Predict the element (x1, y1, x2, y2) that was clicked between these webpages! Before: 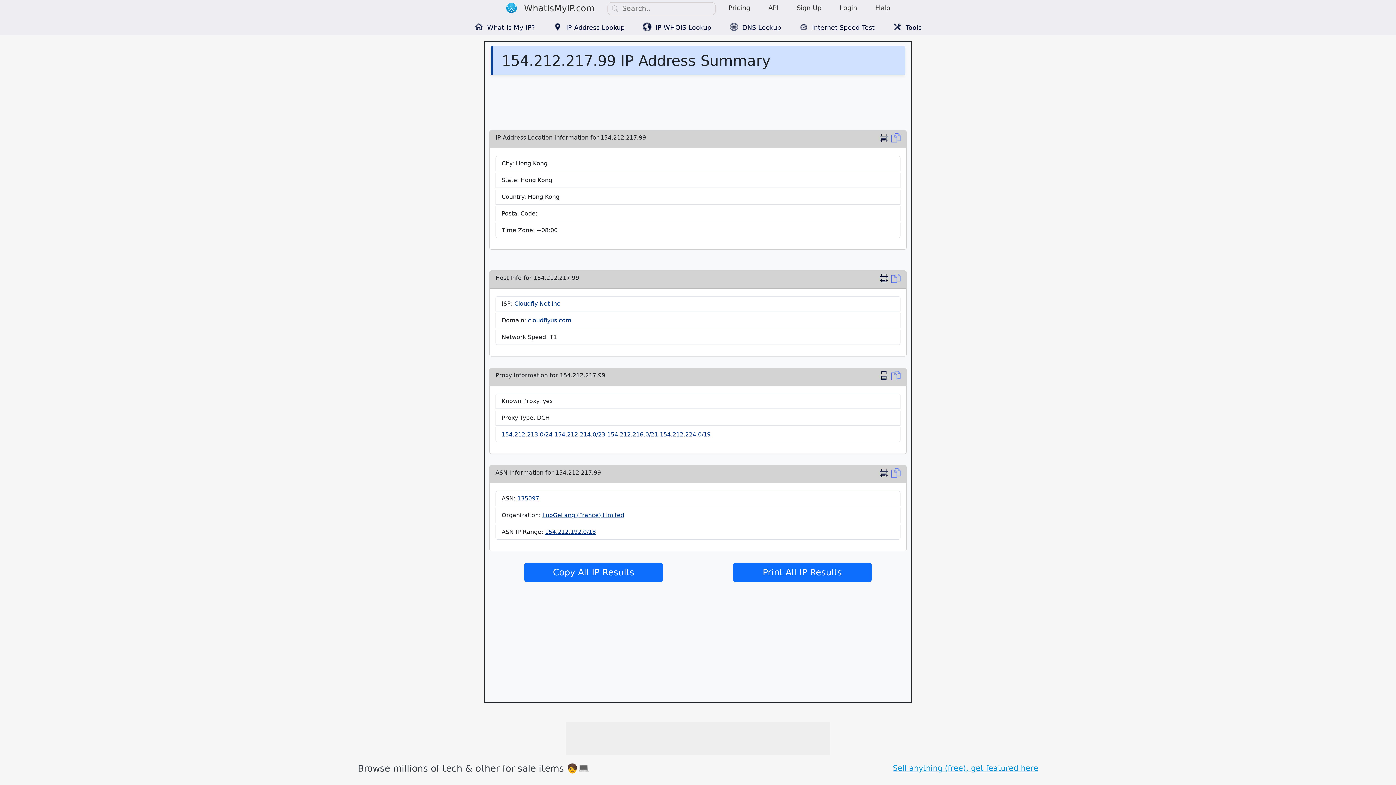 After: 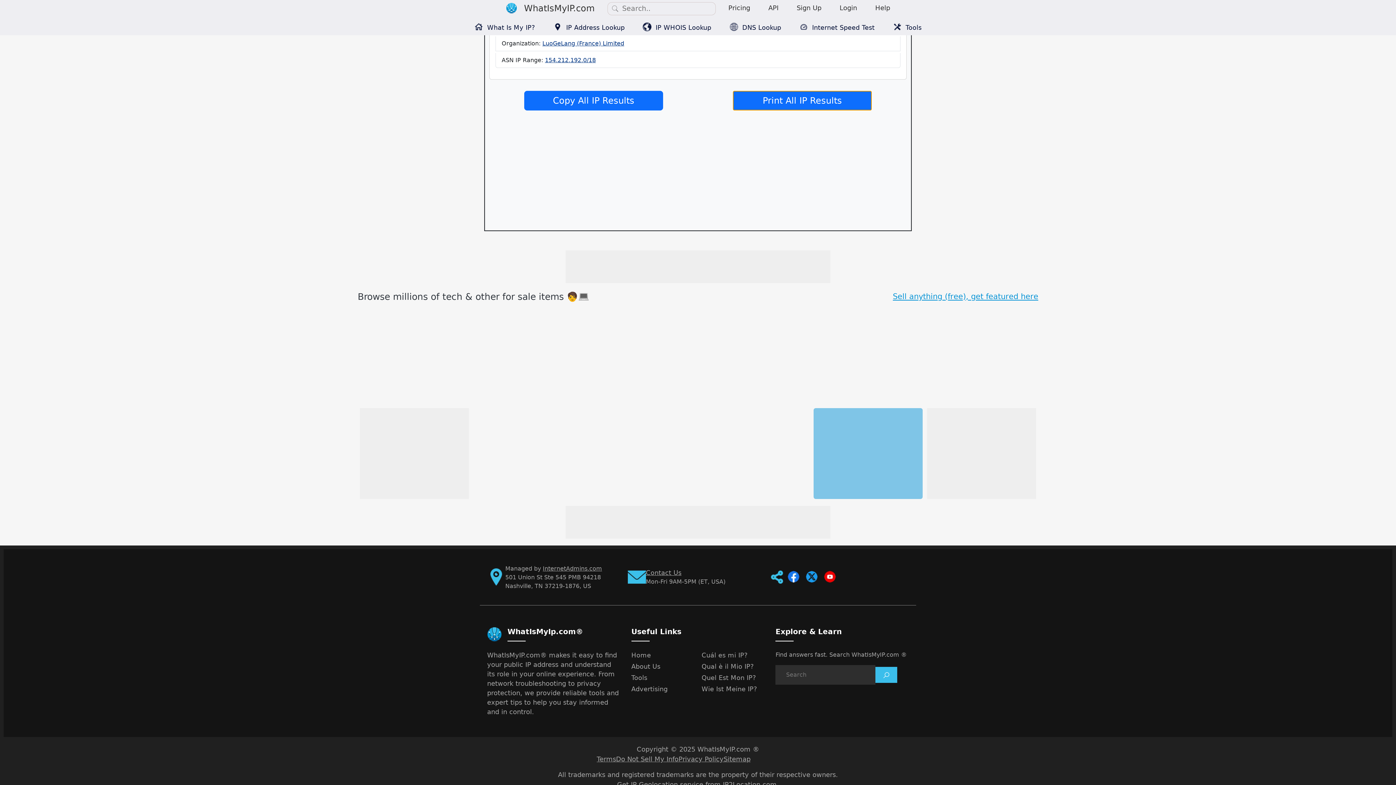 Action: label: Print IP Location bbox: (879, 468, 891, 480)